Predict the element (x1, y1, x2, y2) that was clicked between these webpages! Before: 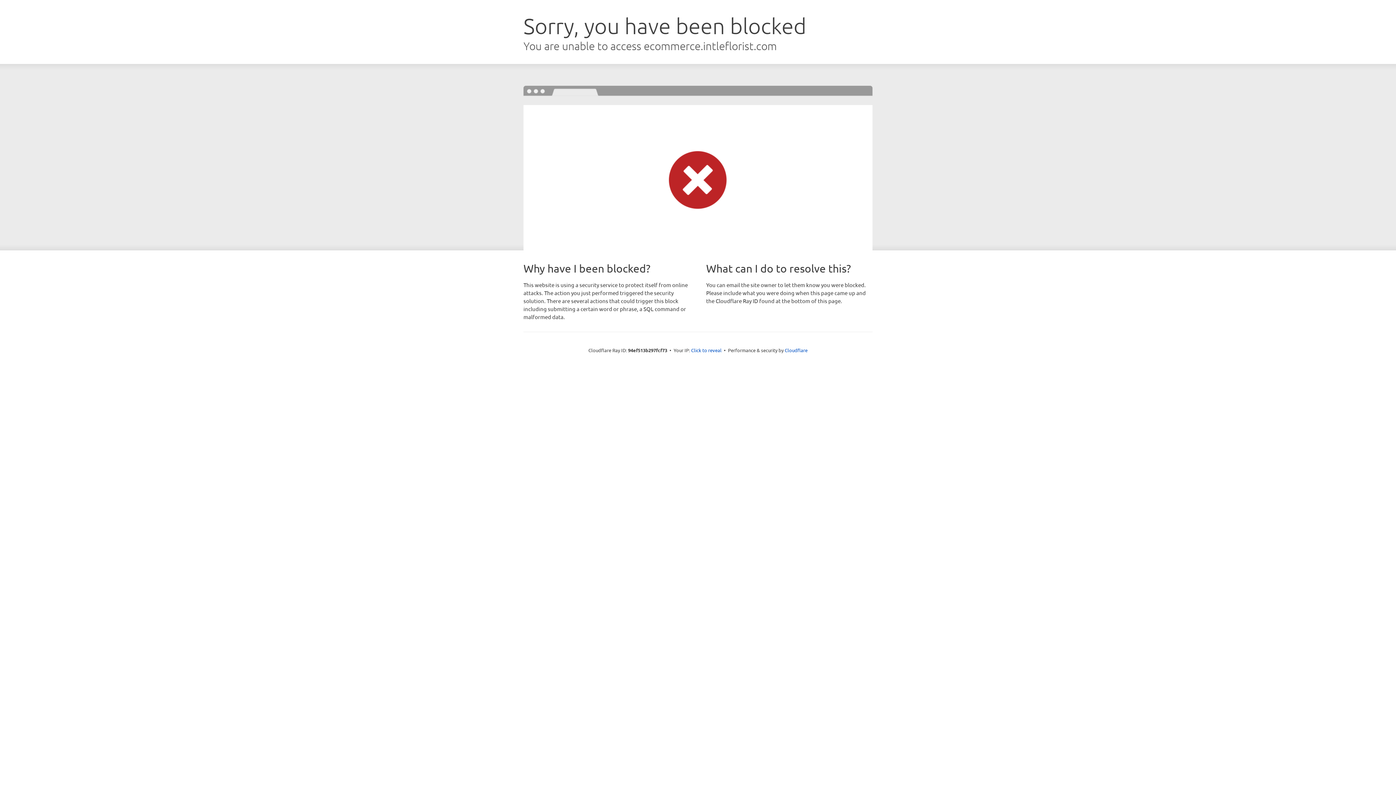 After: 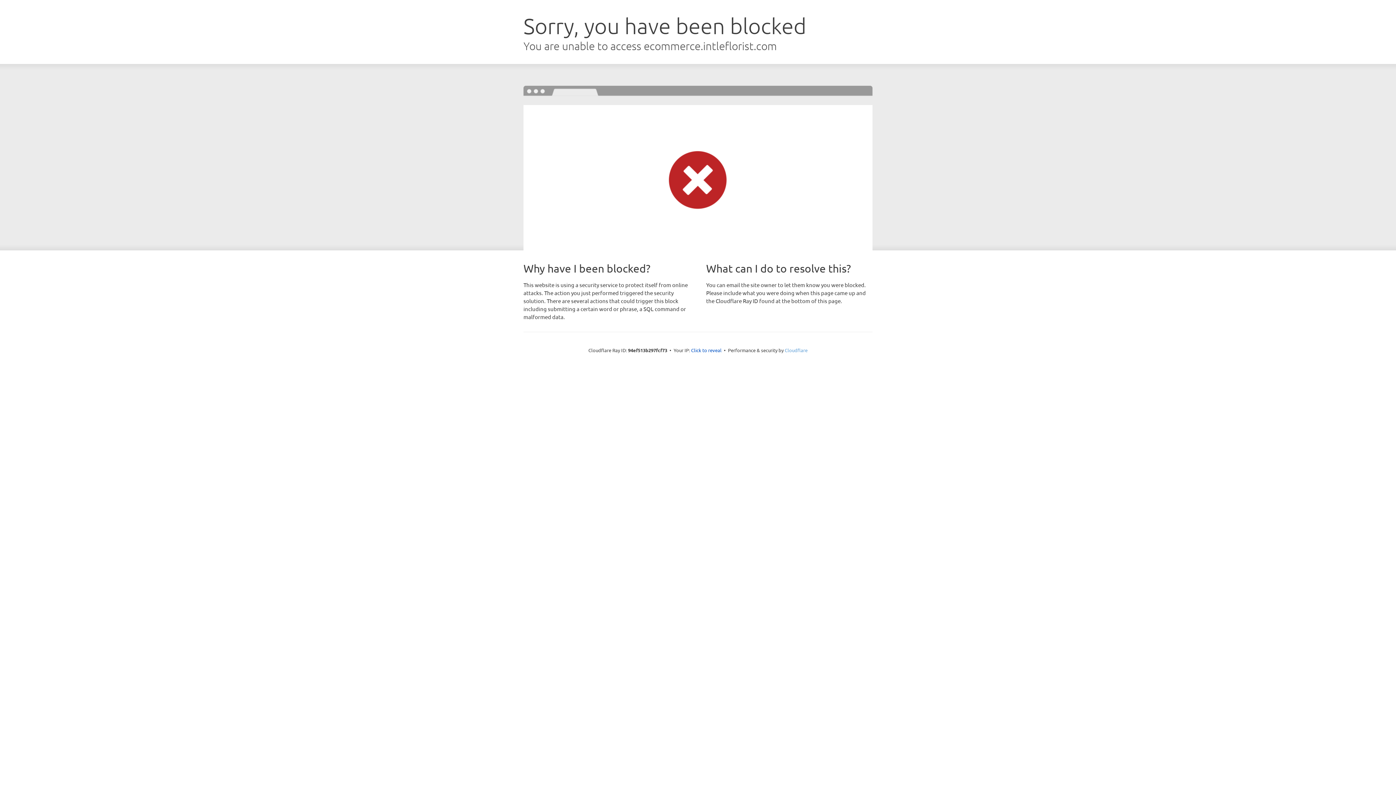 Action: label: Cloudflare bbox: (784, 347, 807, 353)